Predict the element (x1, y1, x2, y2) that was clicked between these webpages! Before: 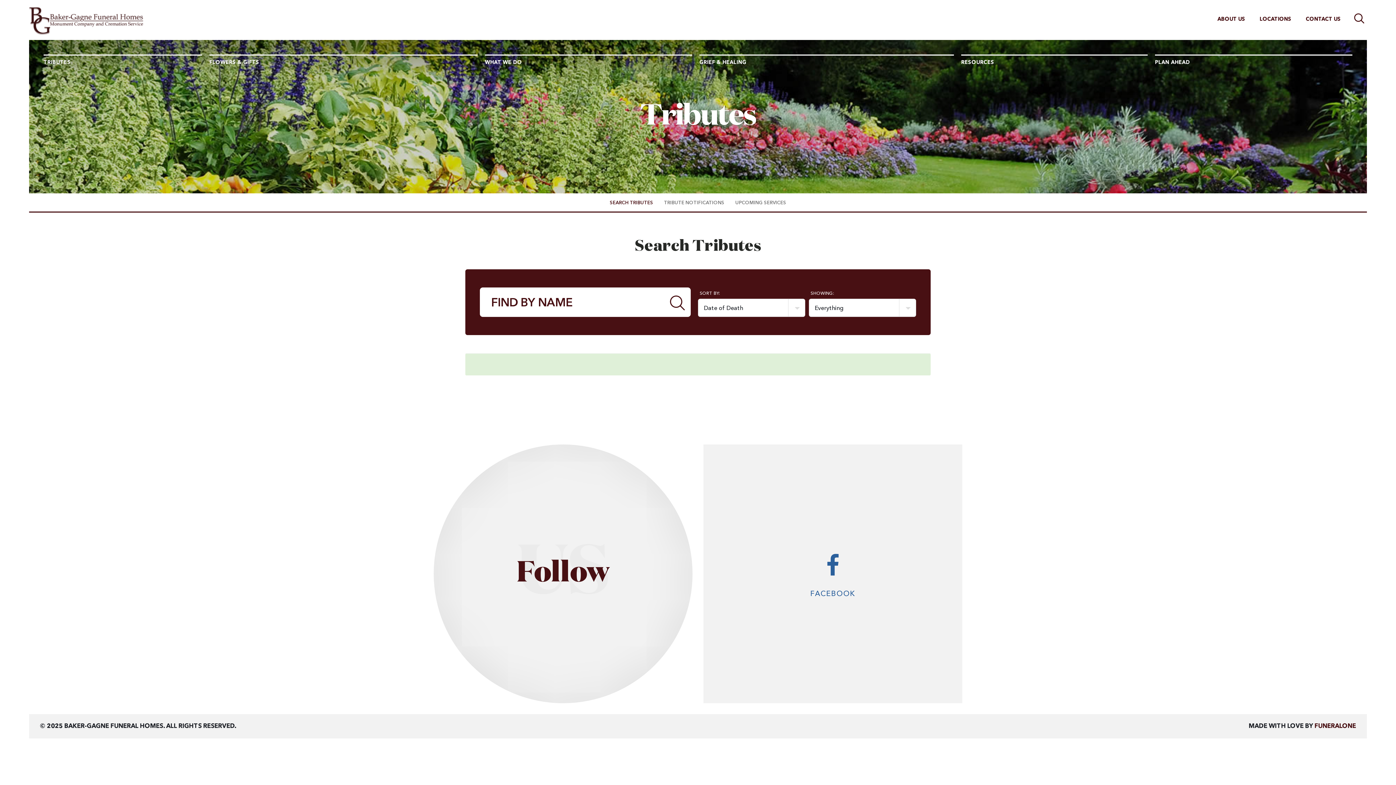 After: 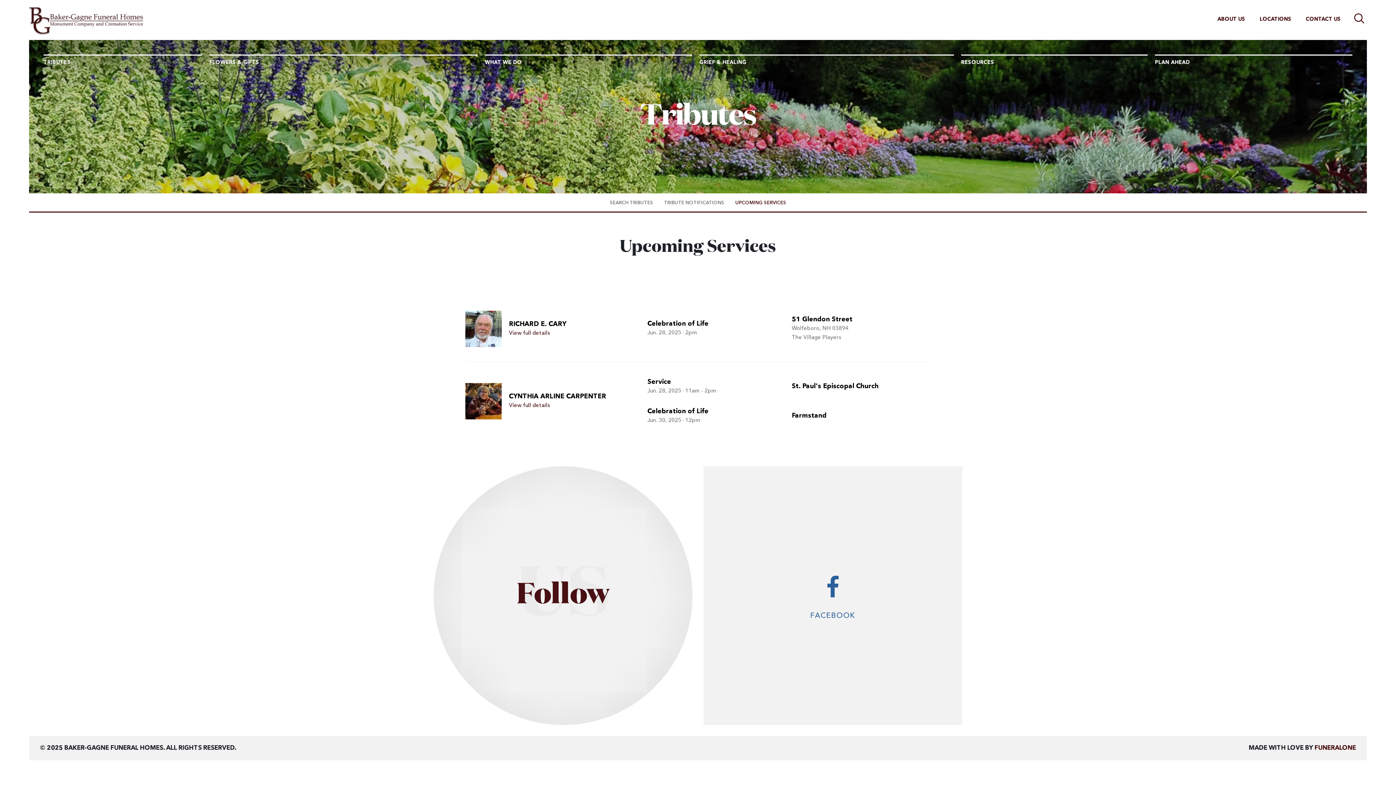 Action: bbox: (730, 199, 791, 206) label: UPCOMING SERVICES